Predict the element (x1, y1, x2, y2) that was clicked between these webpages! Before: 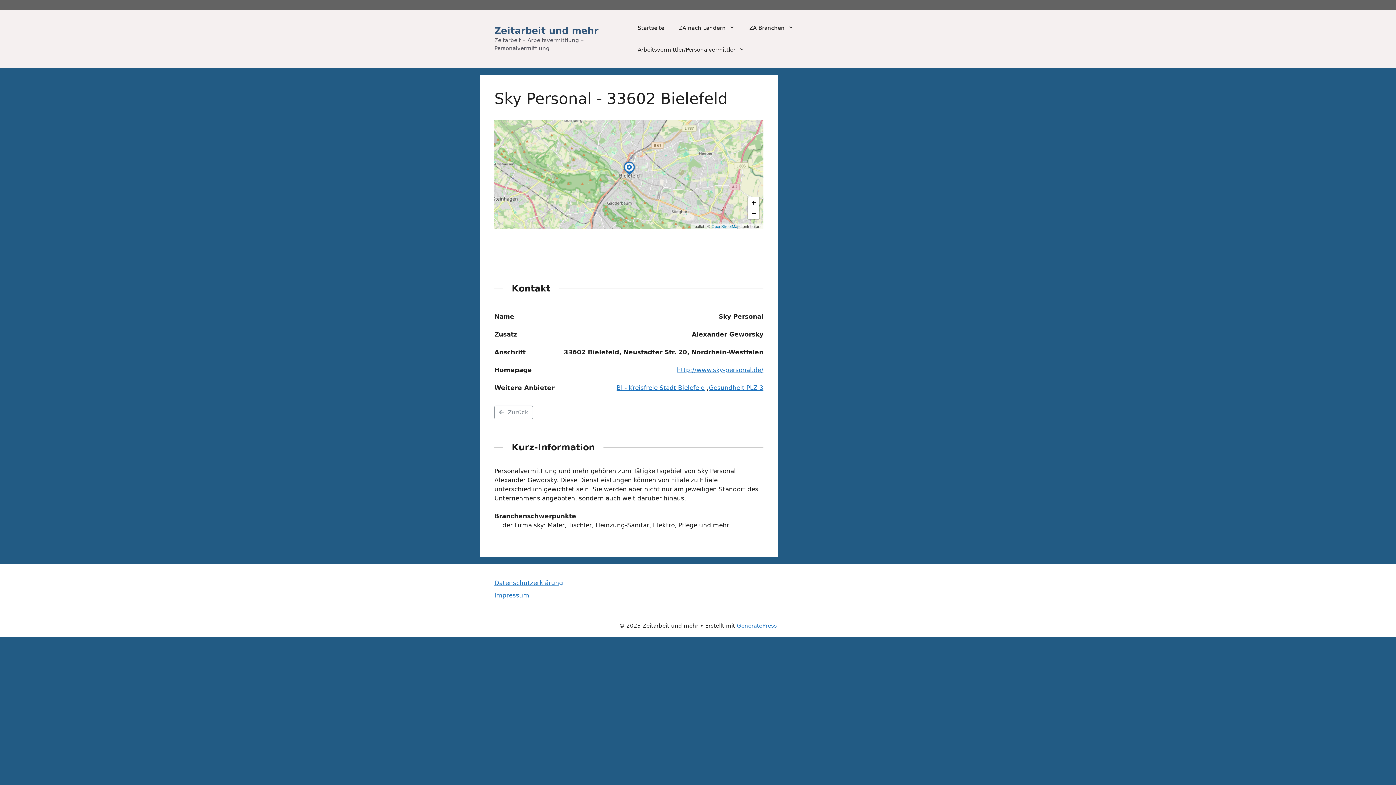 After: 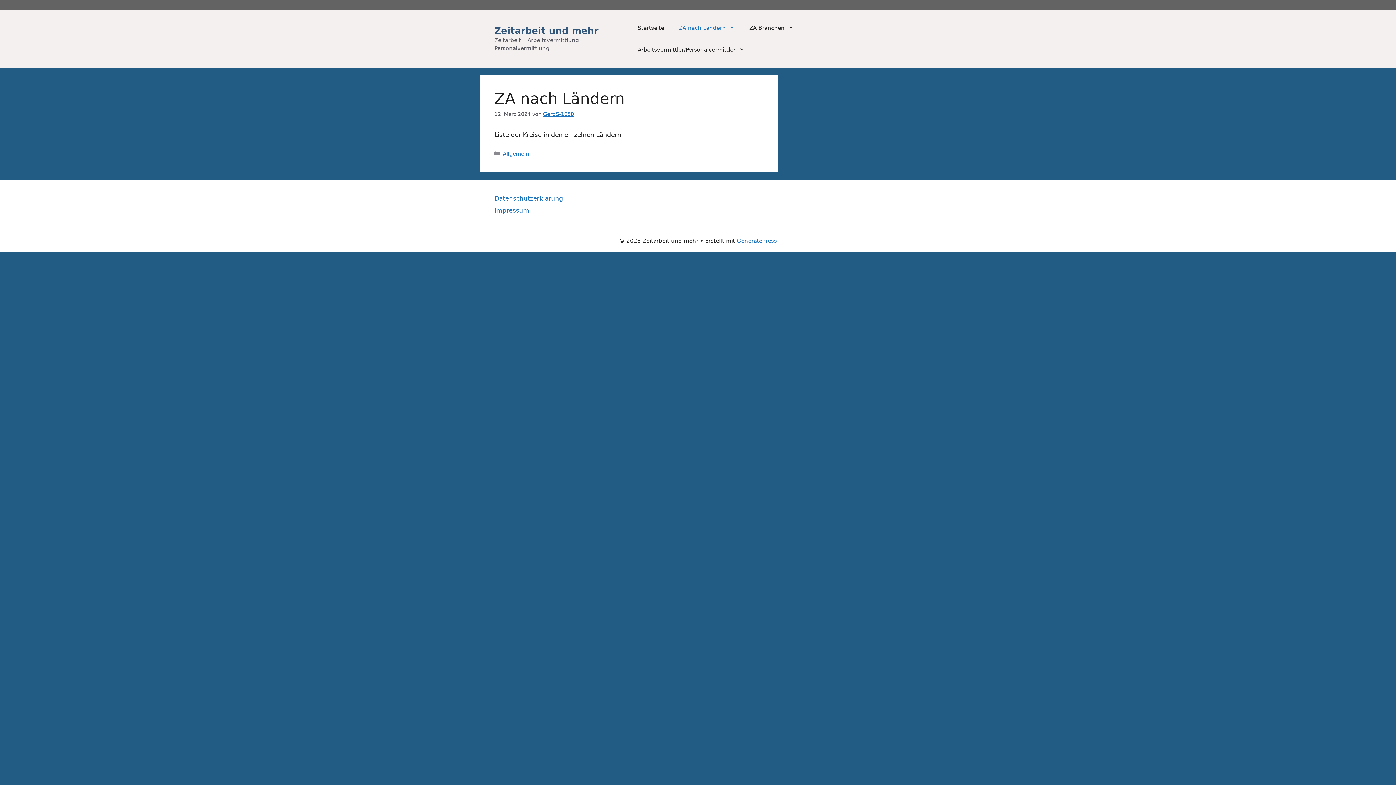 Action: bbox: (671, 16, 742, 38) label: ZA nach Ländern